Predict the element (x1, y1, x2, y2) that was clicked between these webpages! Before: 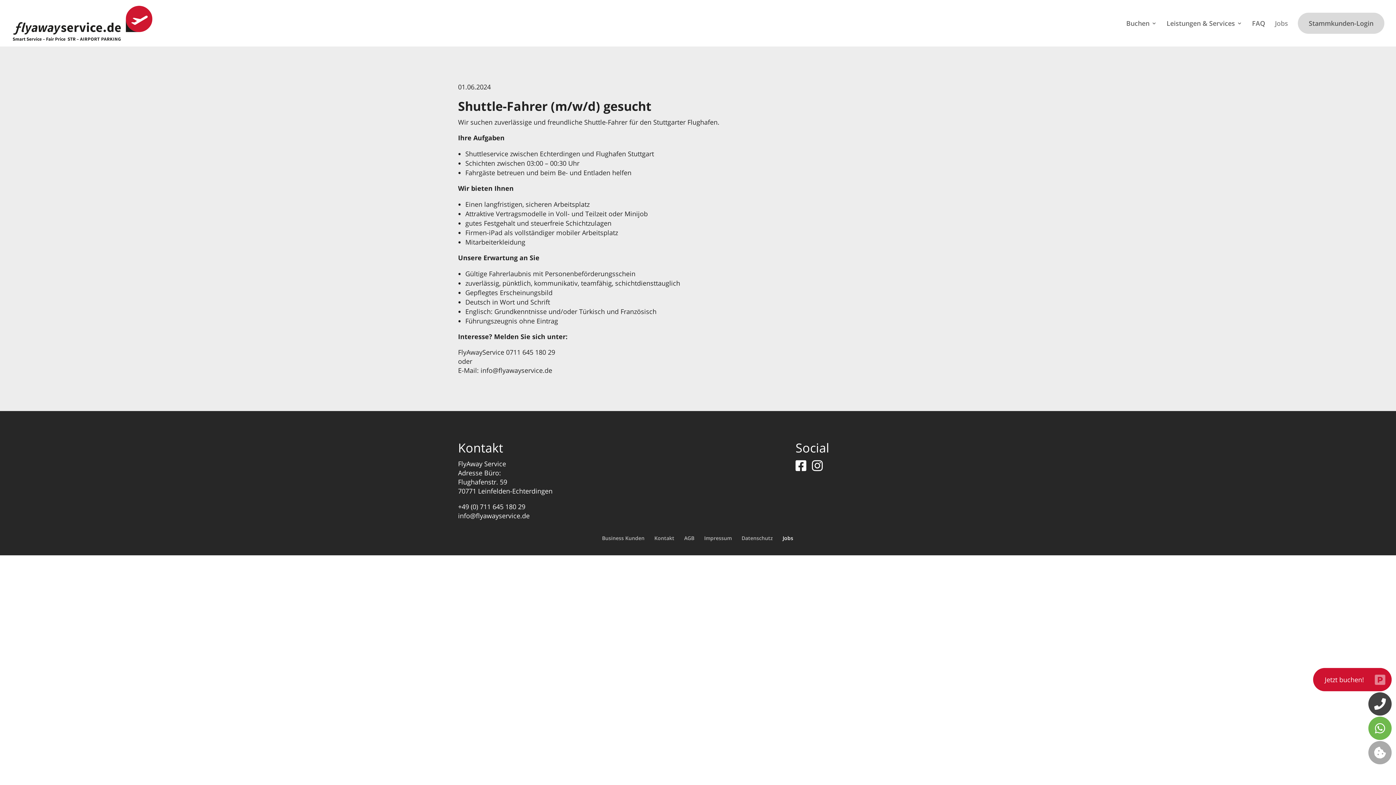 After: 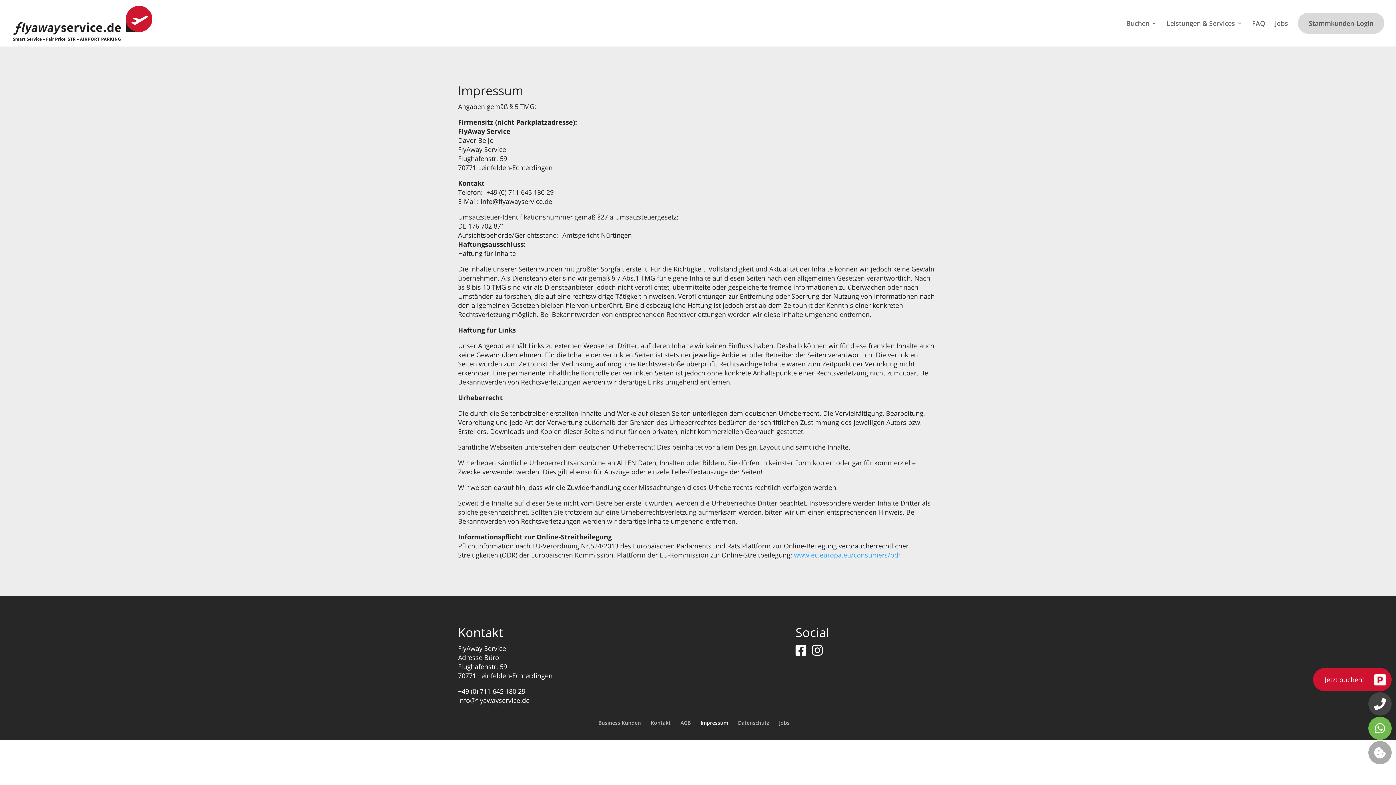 Action: bbox: (704, 534, 732, 541) label: Impressum